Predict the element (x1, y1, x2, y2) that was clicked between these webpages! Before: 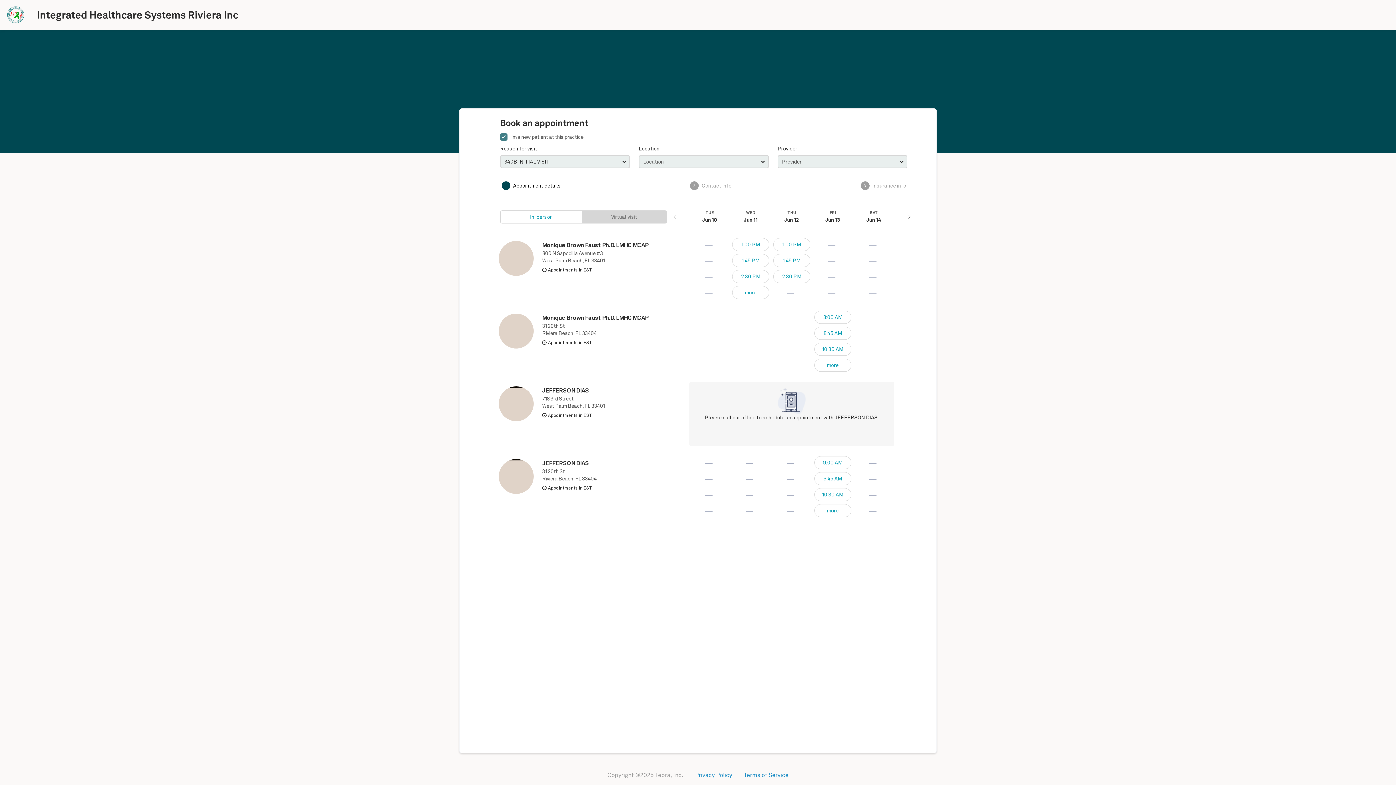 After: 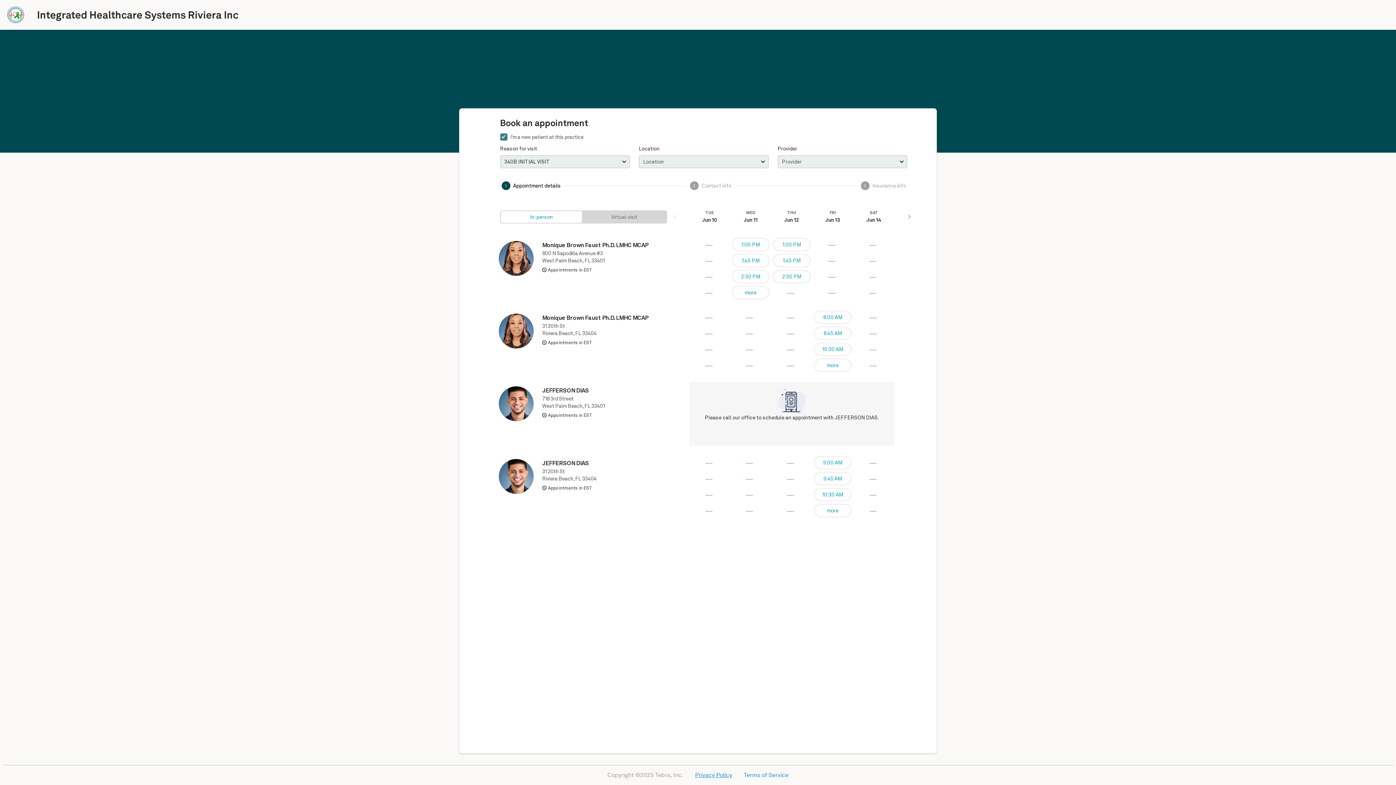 Action: label: Privacy Policy bbox: (695, 772, 732, 778)